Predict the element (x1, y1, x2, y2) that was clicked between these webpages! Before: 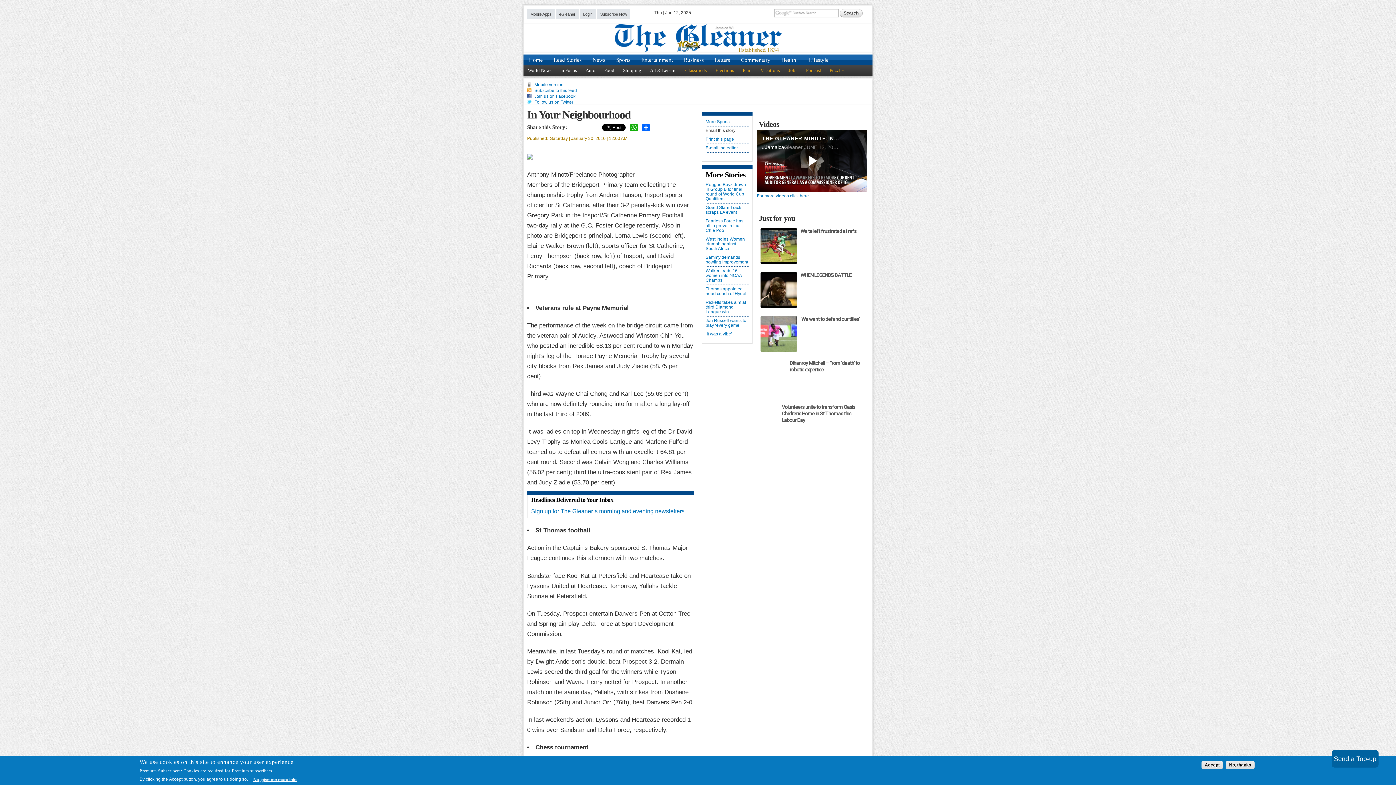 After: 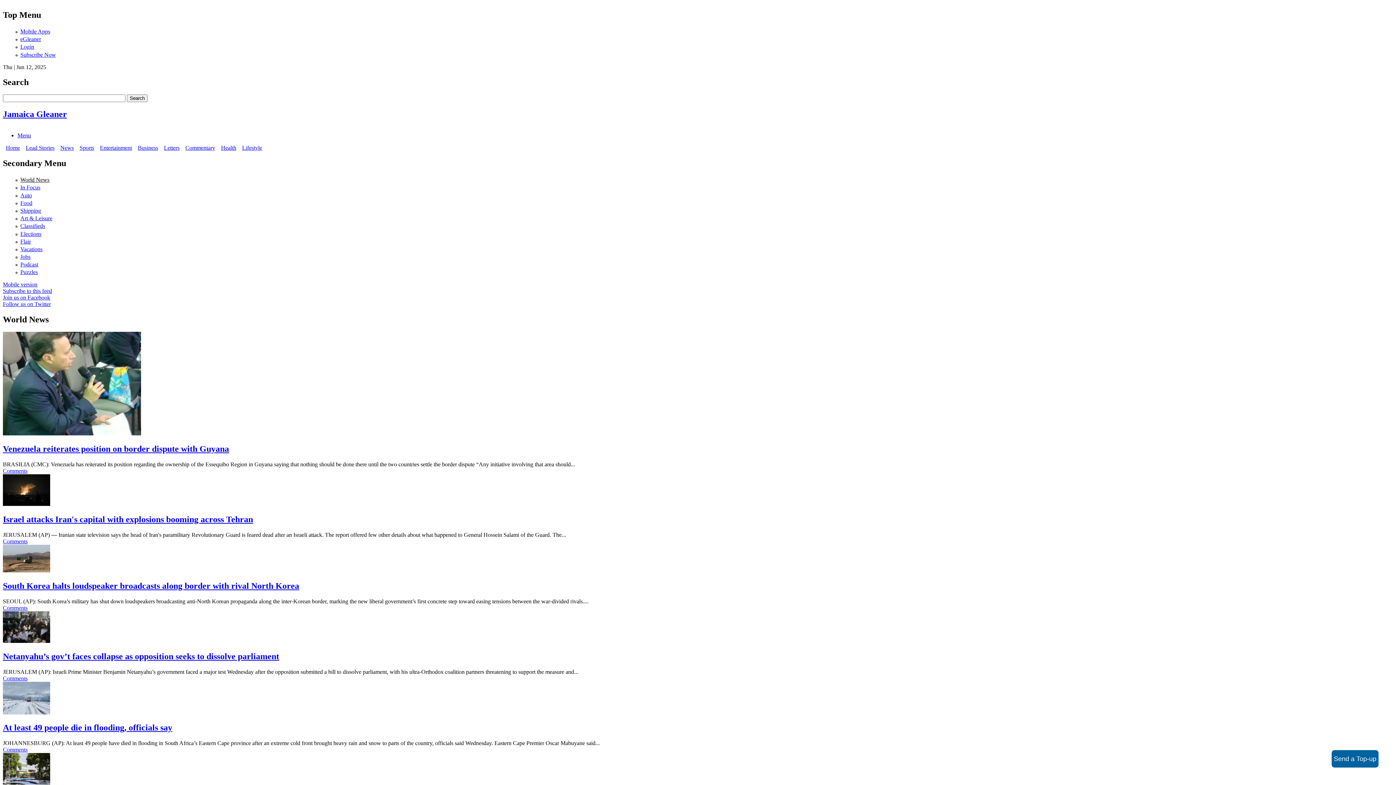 Action: label: World News bbox: (523, 65, 556, 75)